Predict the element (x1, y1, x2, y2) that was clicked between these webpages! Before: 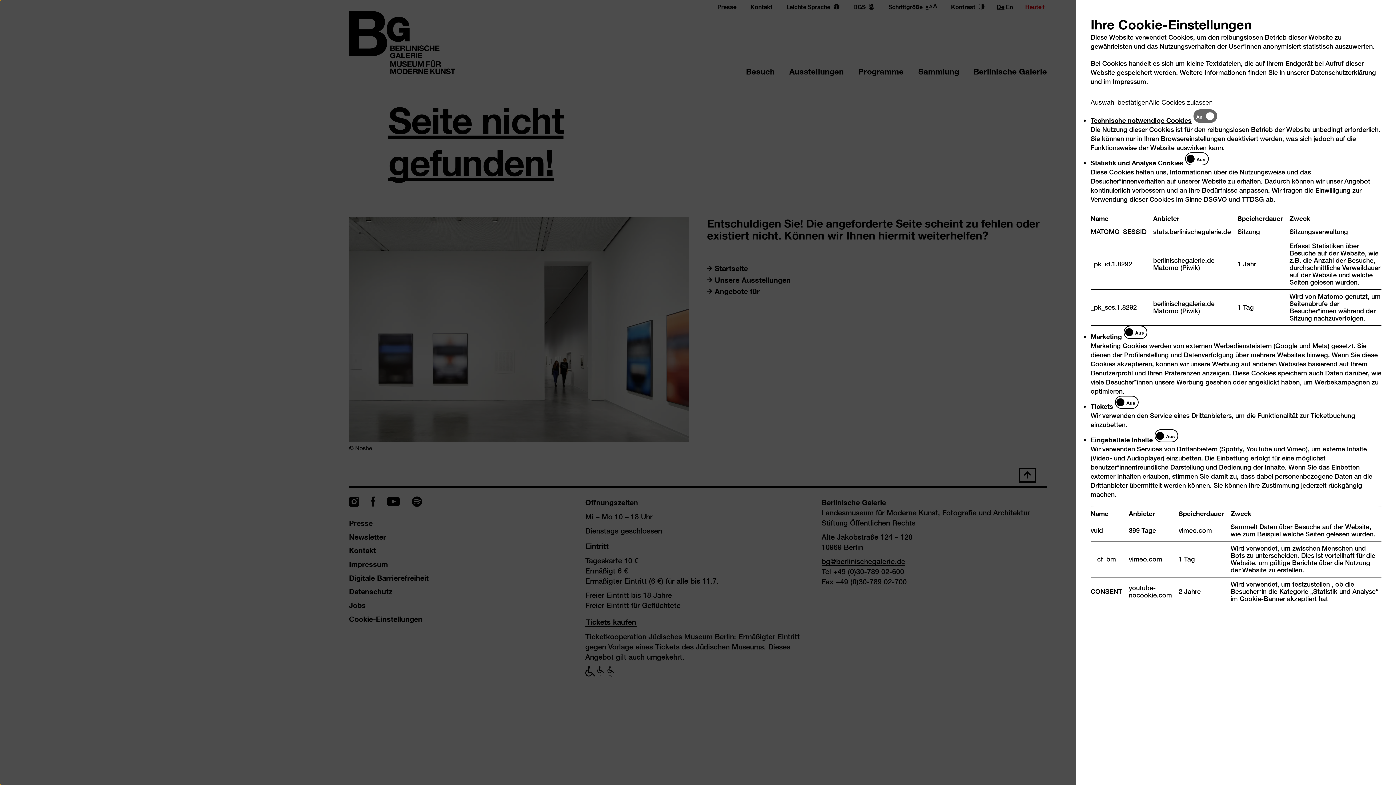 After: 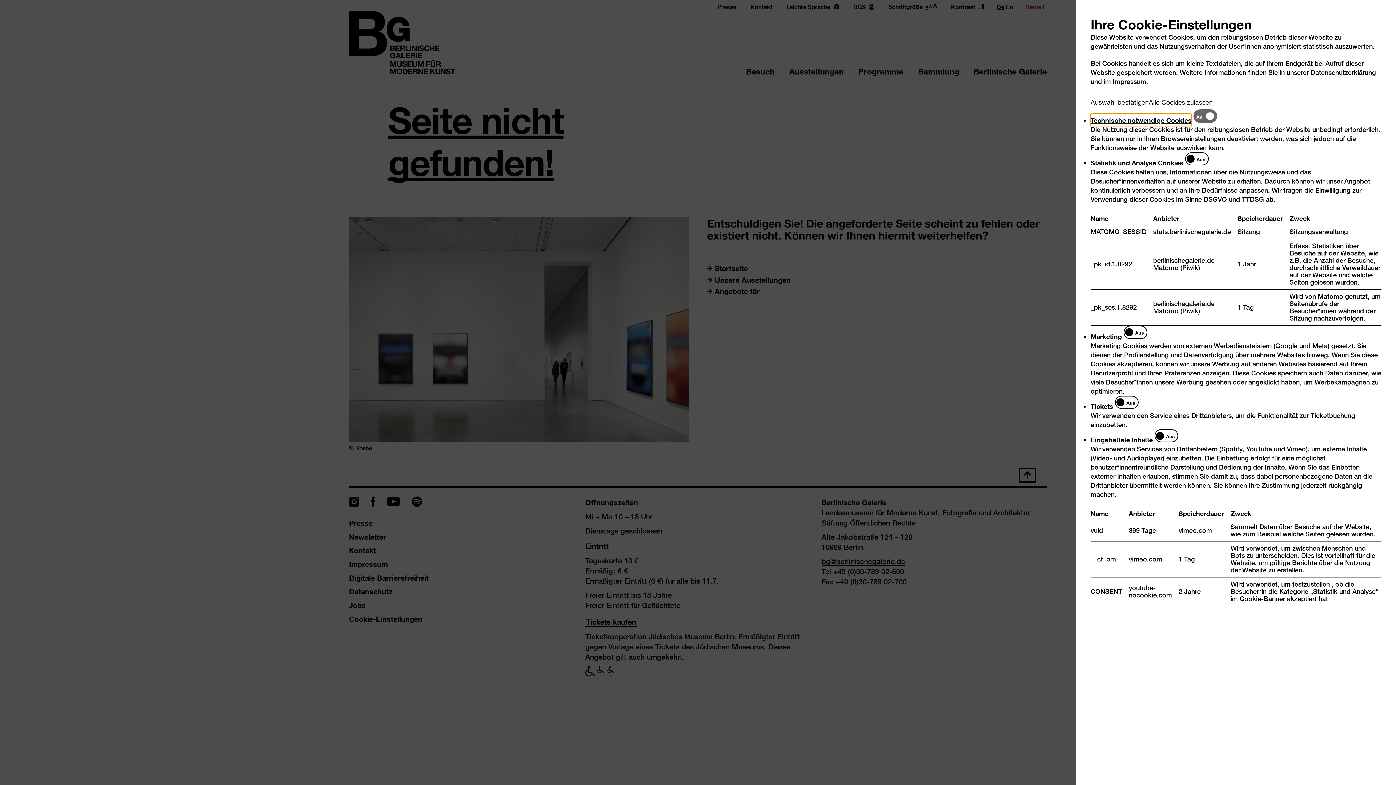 Action: bbox: (1090, 115, 1192, 124) label: Technische notwendige Cookies